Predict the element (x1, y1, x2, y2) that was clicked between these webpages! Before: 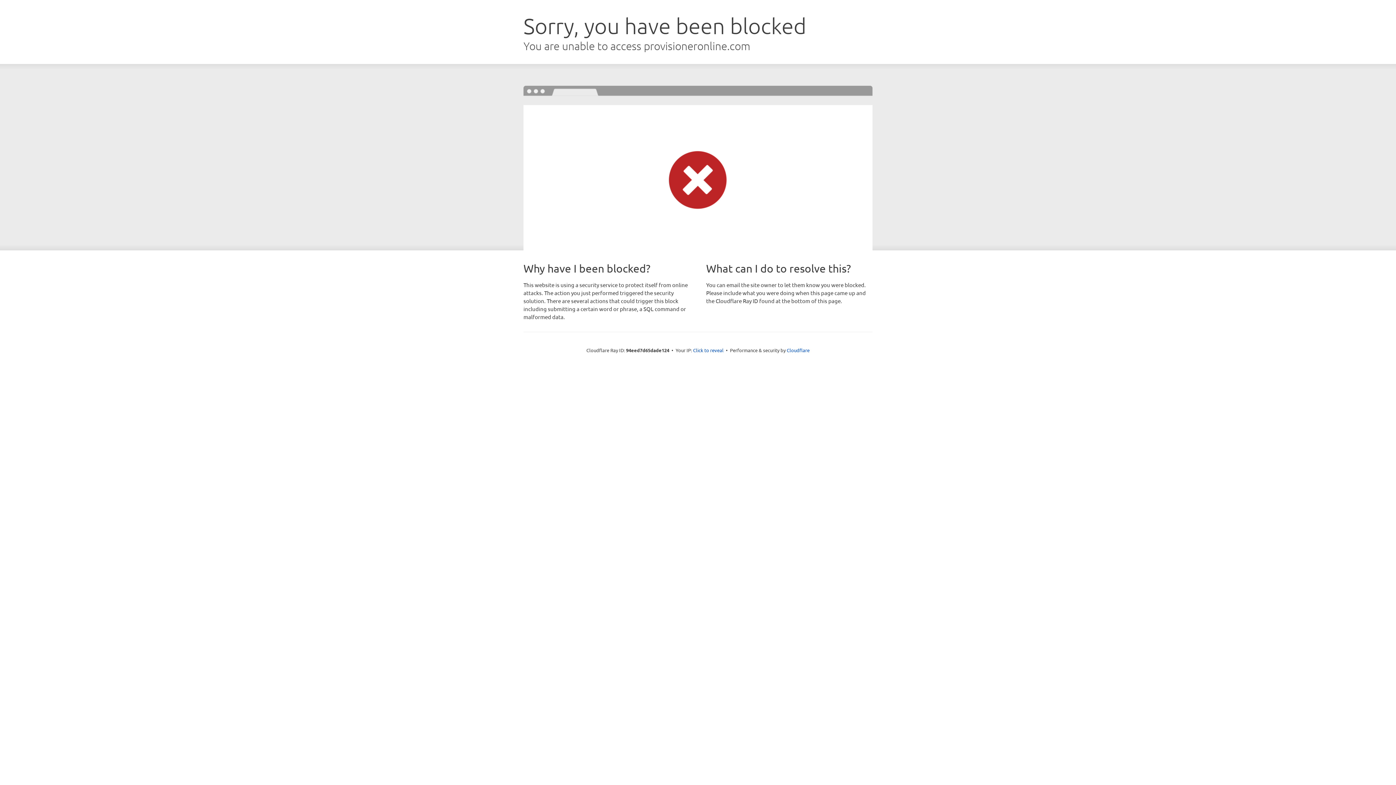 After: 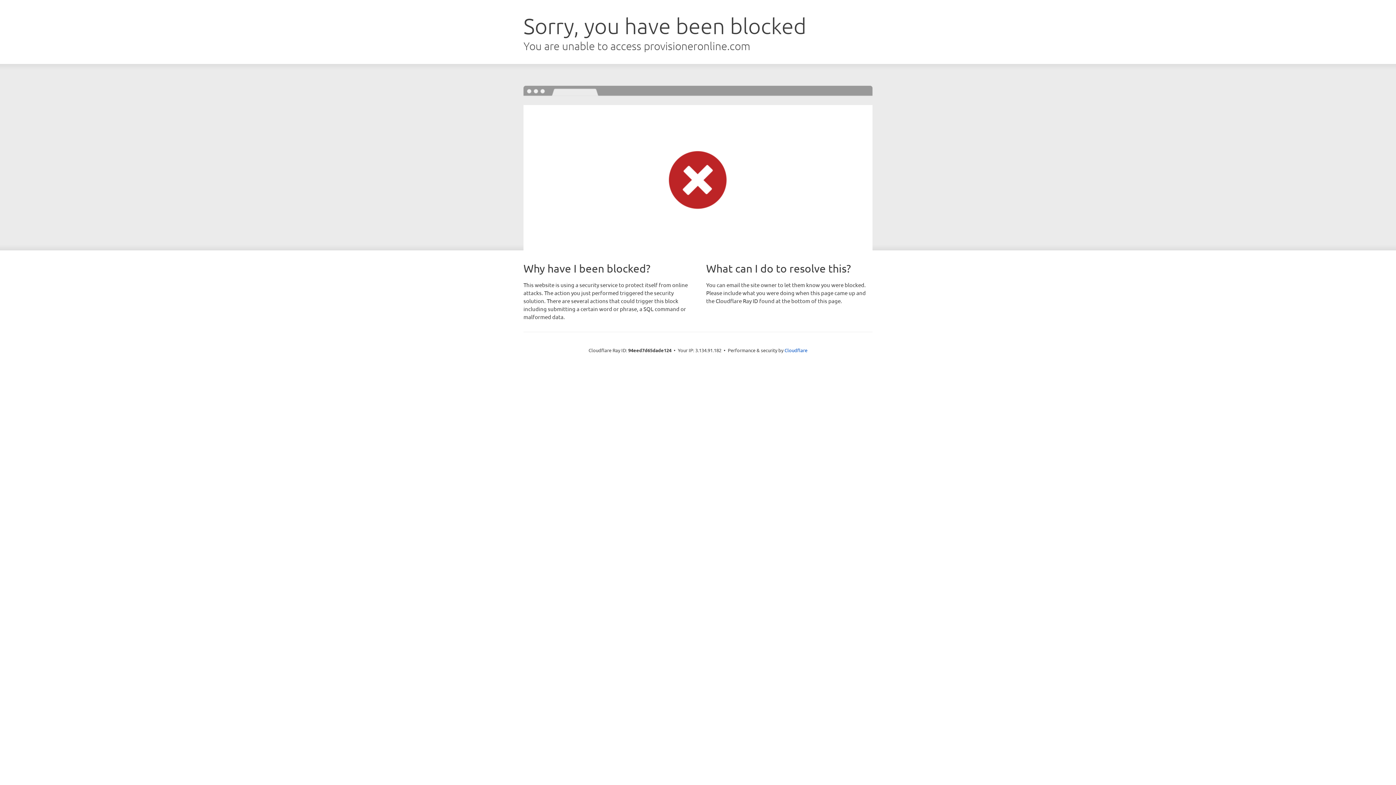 Action: label: Click to reveal bbox: (693, 346, 723, 353)